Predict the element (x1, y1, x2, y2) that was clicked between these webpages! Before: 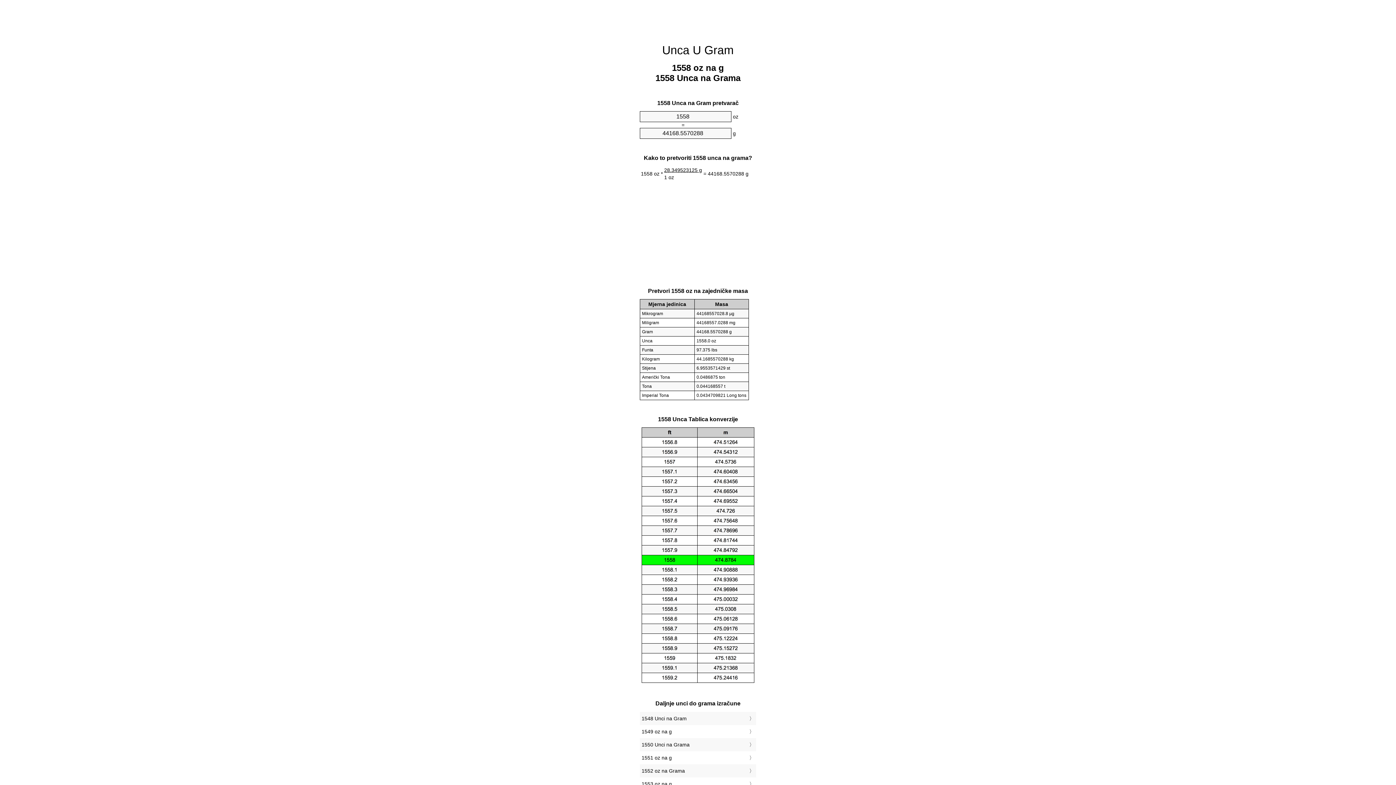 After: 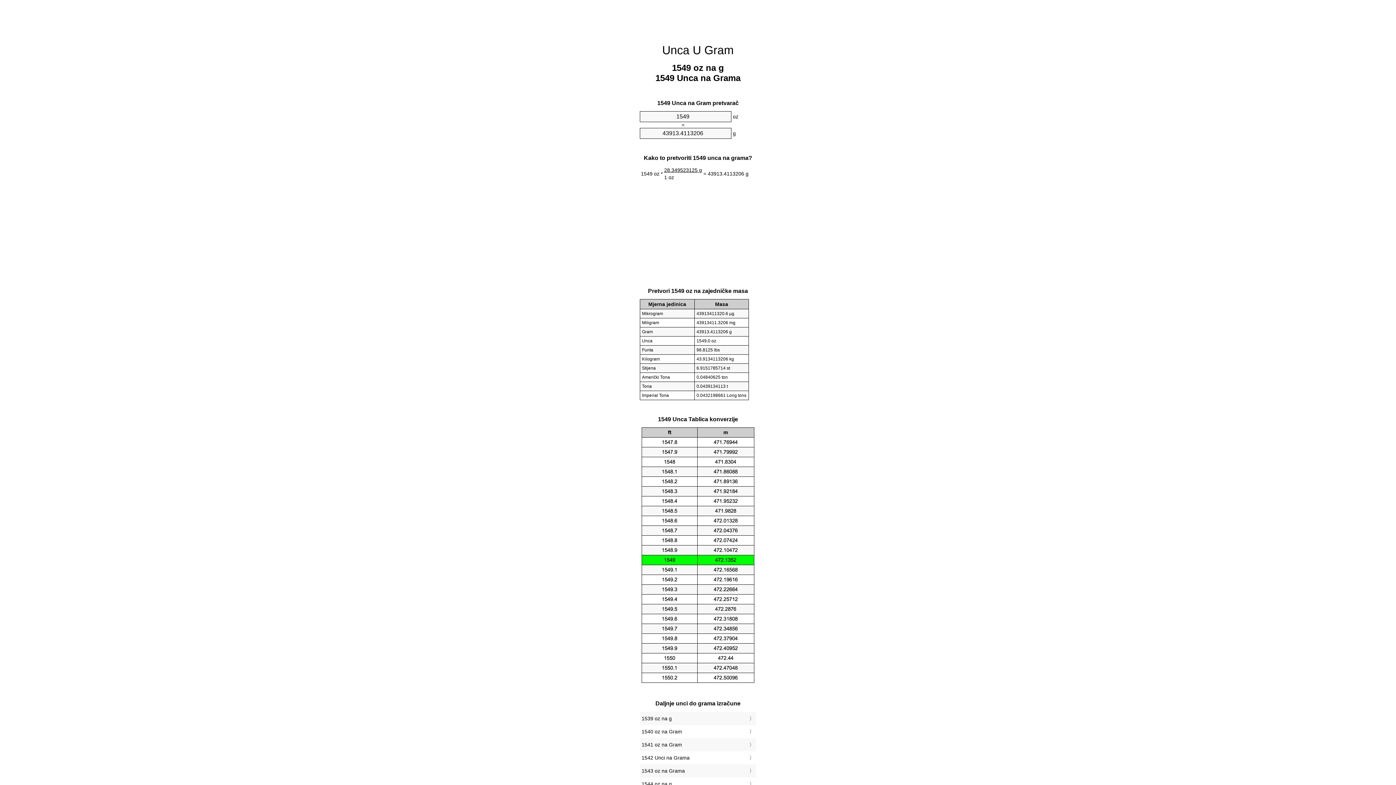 Action: label: 1549 oz na g bbox: (641, 727, 754, 736)